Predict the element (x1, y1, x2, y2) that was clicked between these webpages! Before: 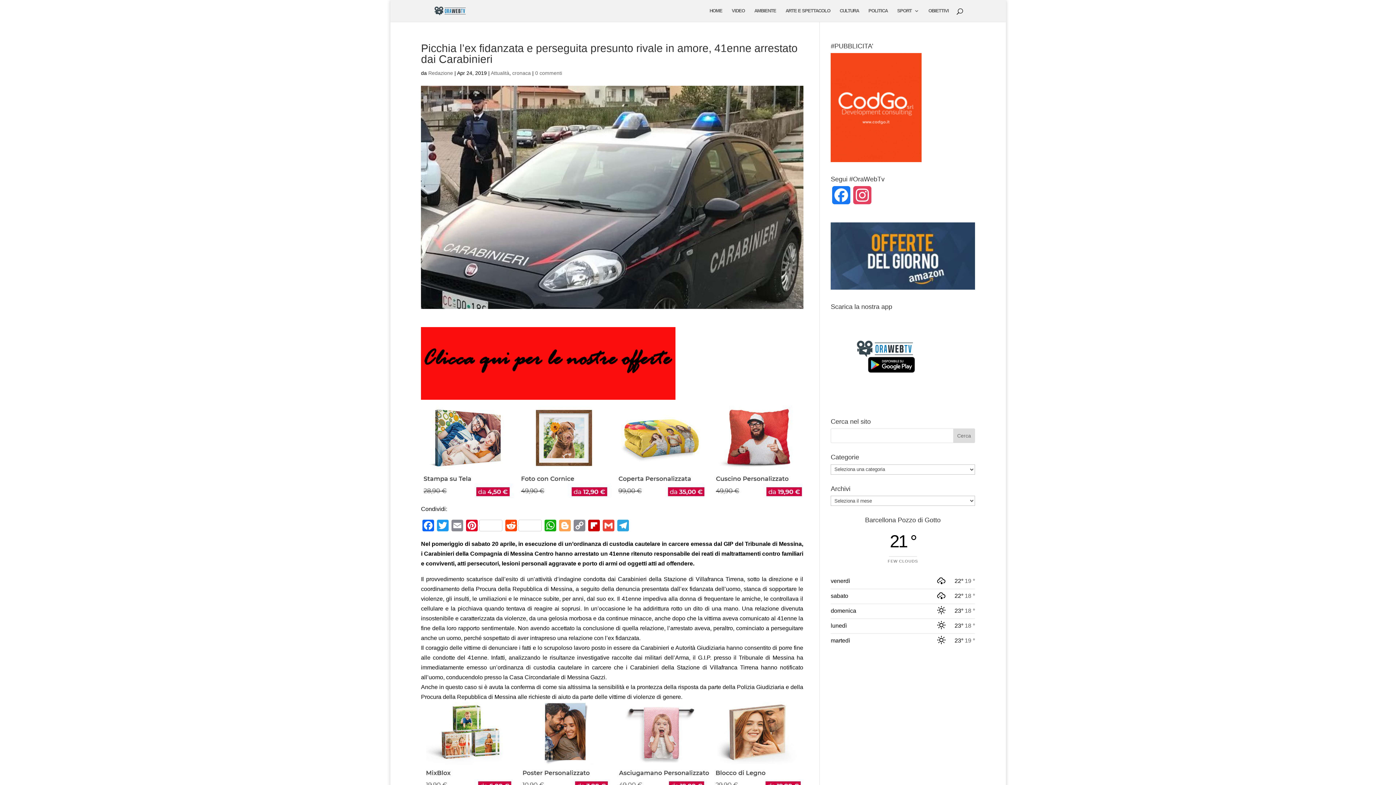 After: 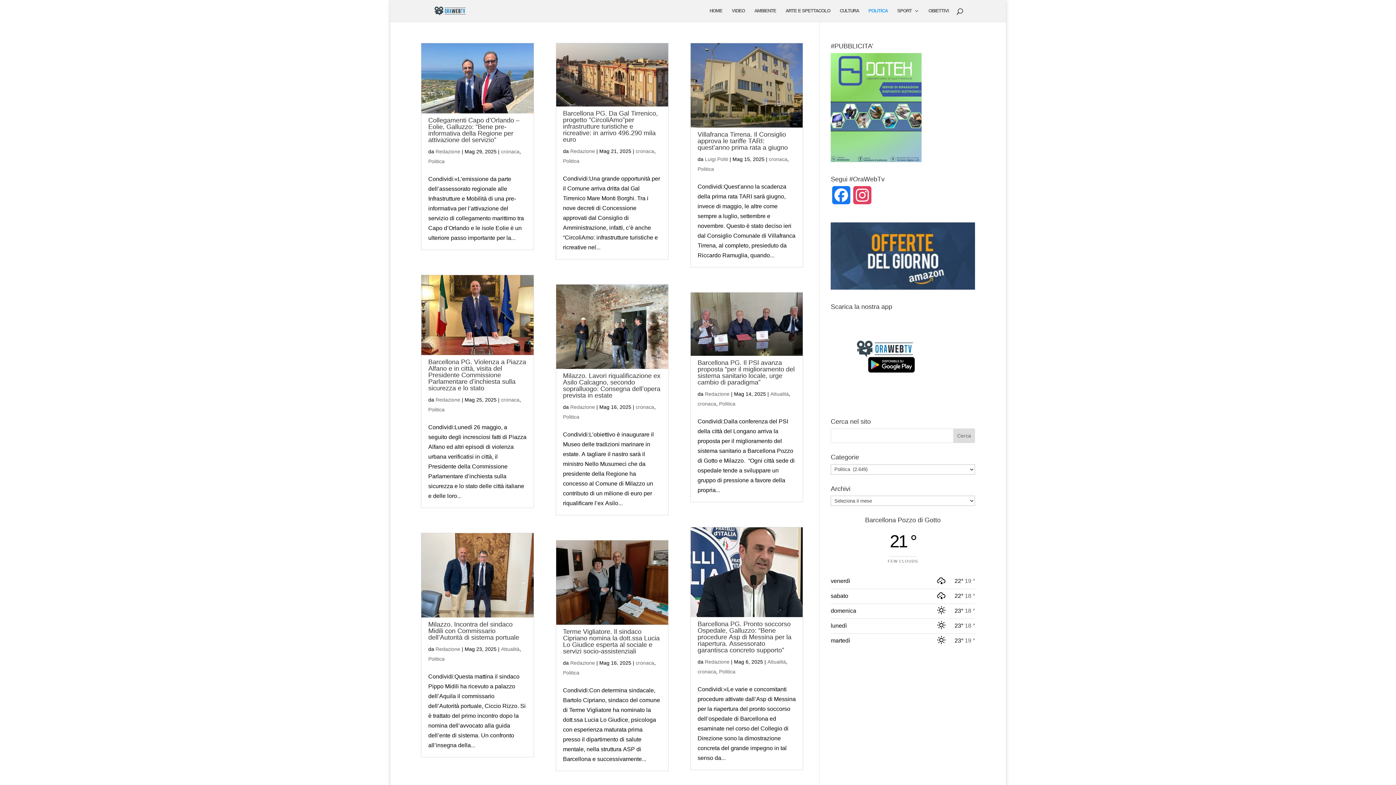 Action: label: POLITICA bbox: (868, 8, 887, 21)